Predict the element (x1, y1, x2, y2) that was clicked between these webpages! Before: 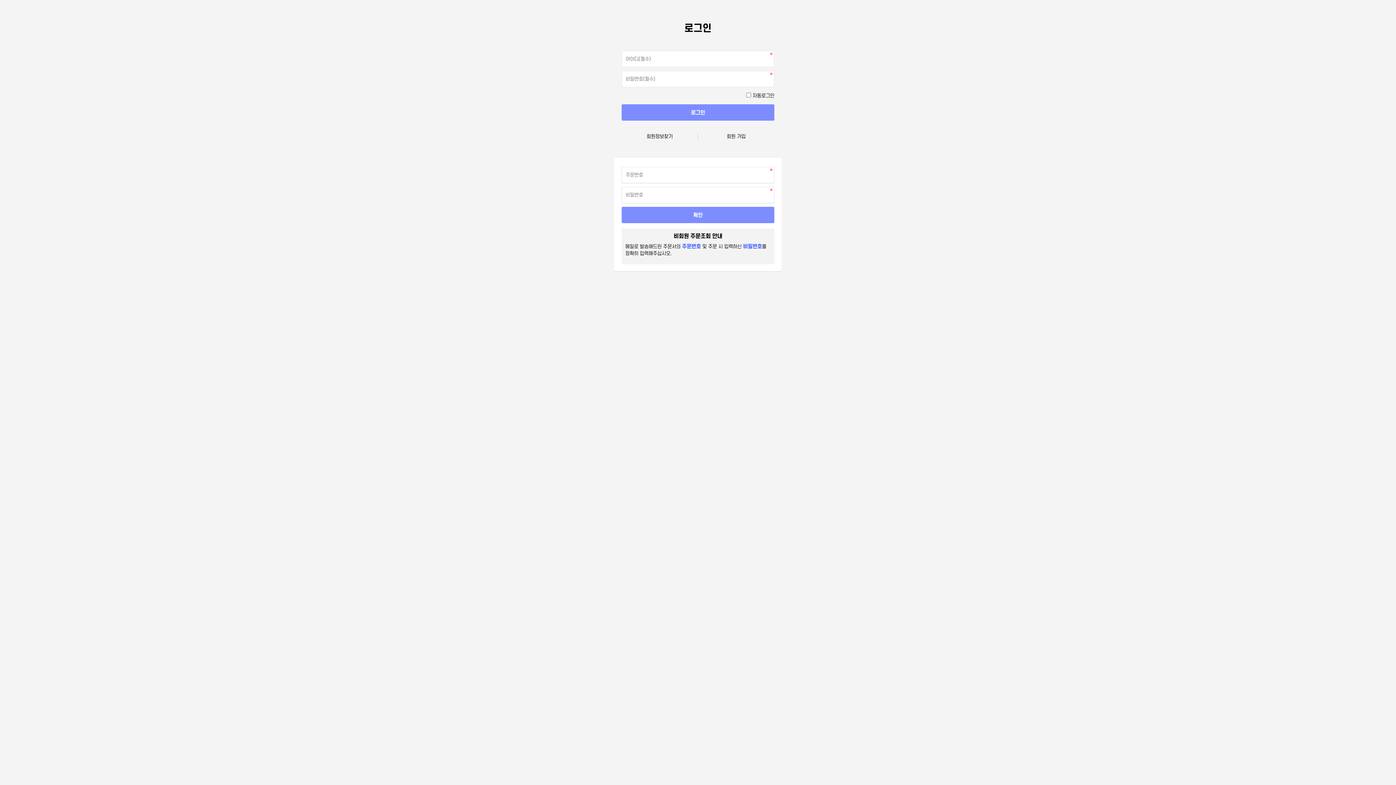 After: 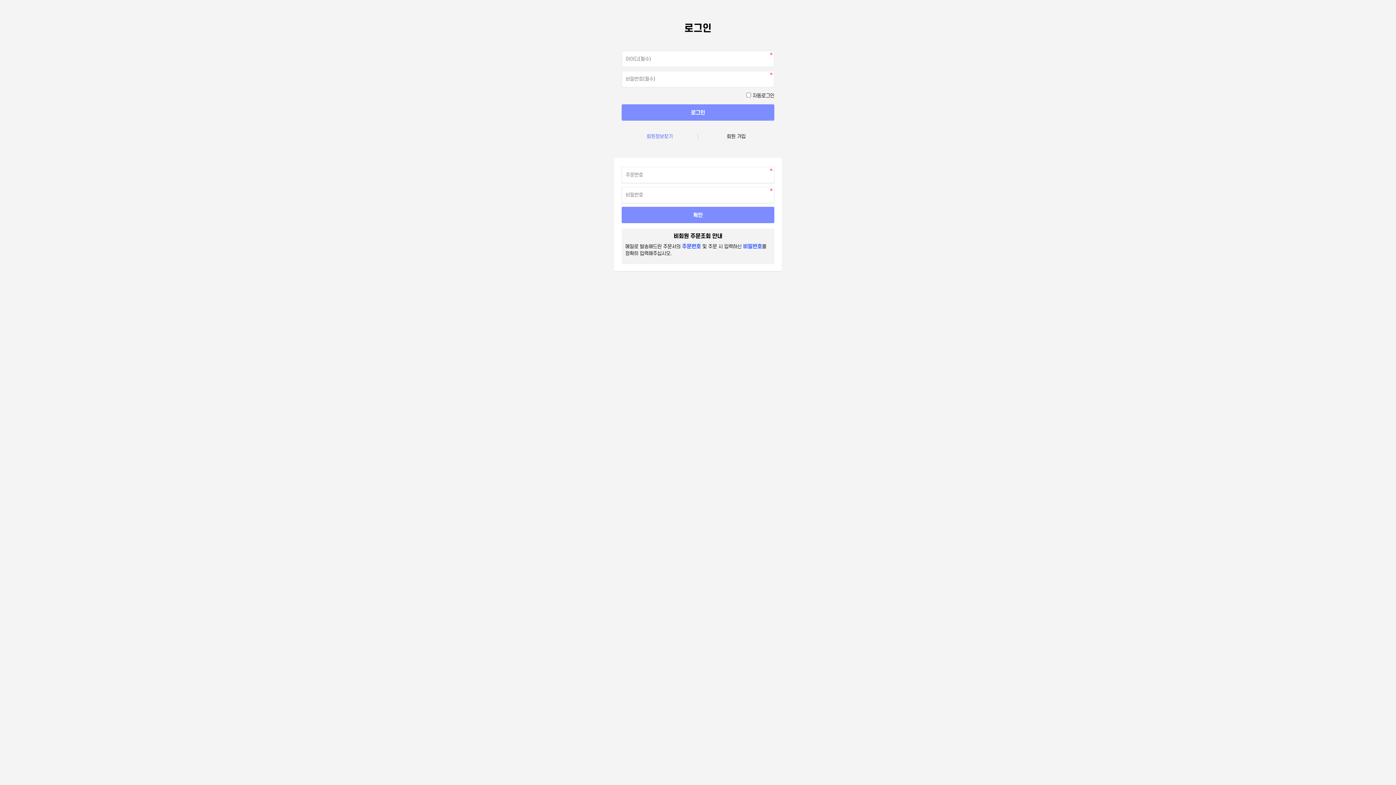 Action: label: 회원정보찾기 bbox: (621, 133, 698, 139)